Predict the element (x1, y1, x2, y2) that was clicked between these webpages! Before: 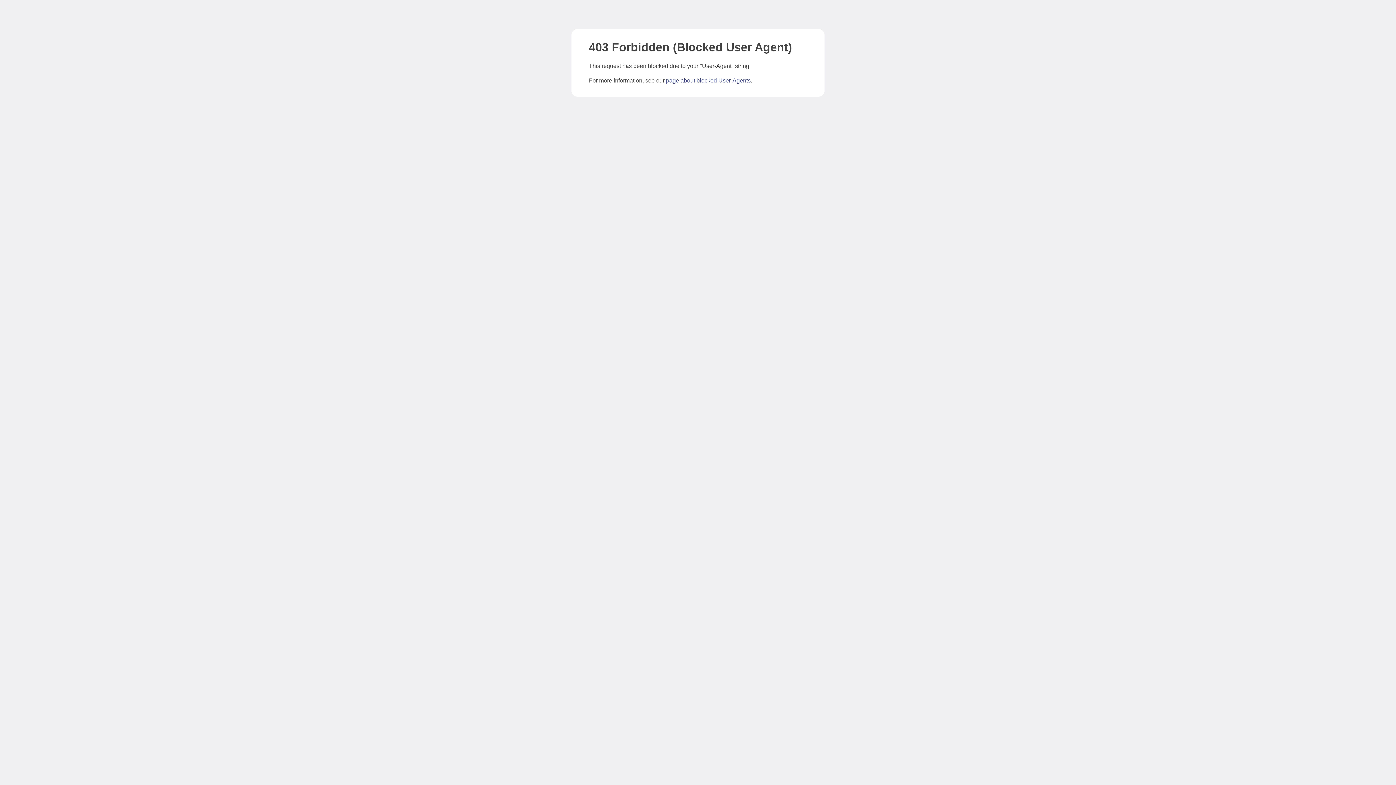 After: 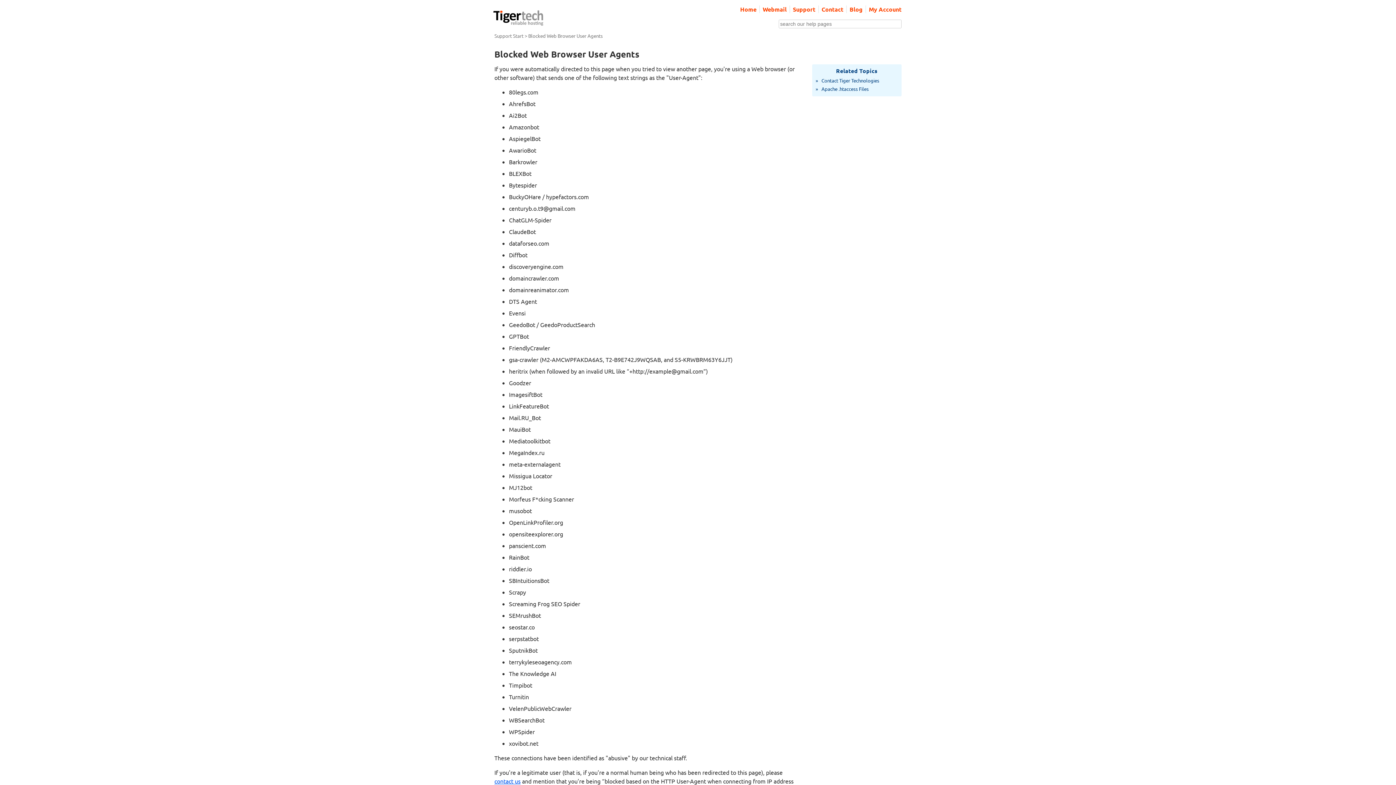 Action: bbox: (666, 77, 750, 83) label: page about blocked User-Agents